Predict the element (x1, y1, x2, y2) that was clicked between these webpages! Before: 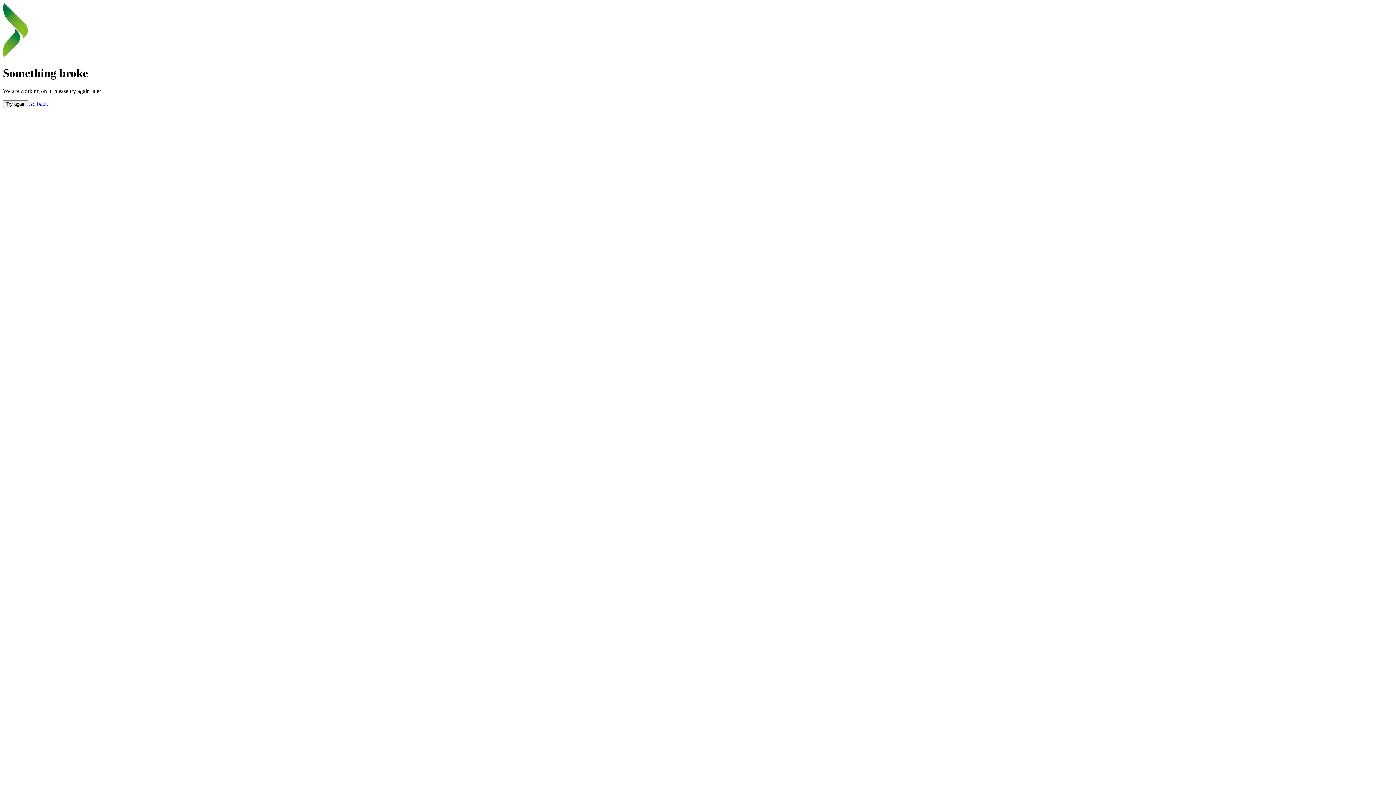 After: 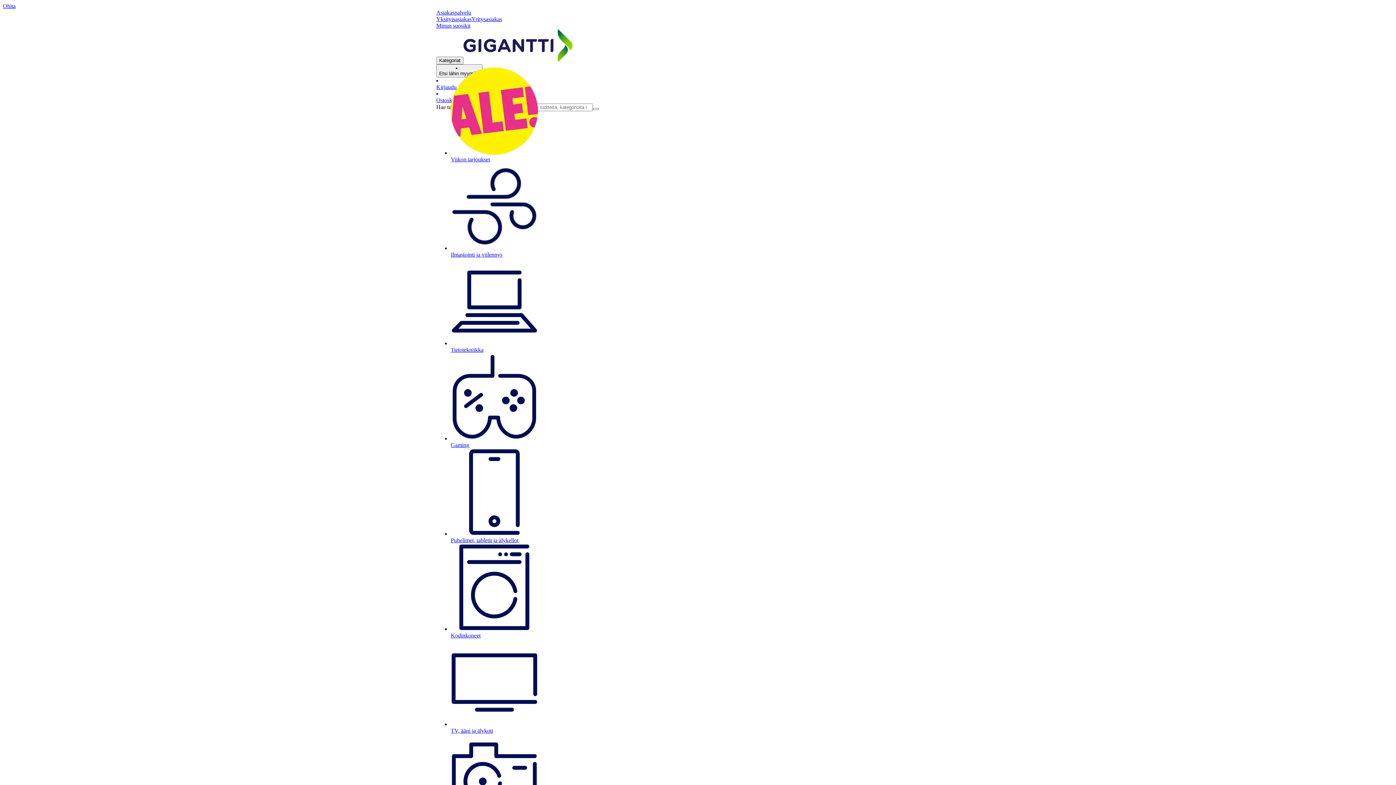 Action: bbox: (2, 52, 29, 58)